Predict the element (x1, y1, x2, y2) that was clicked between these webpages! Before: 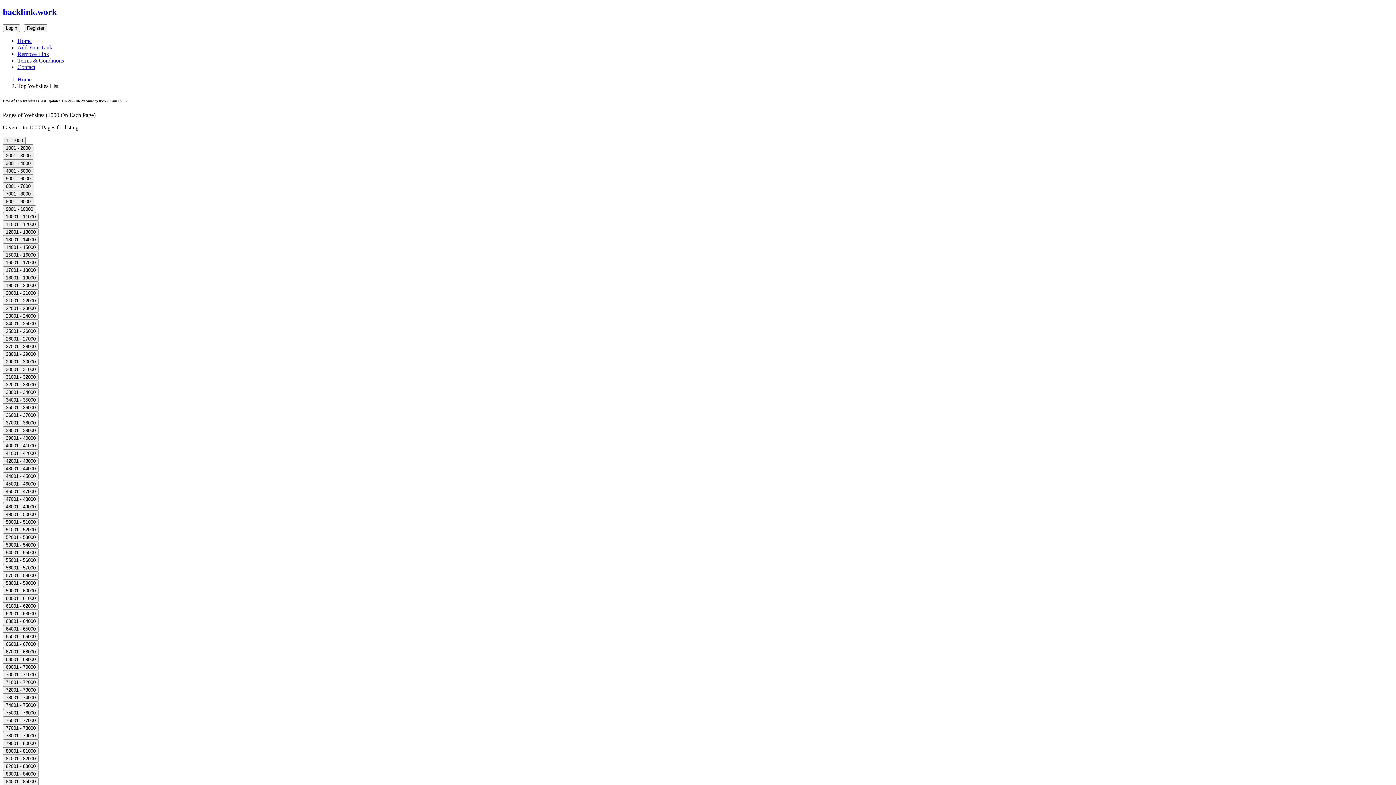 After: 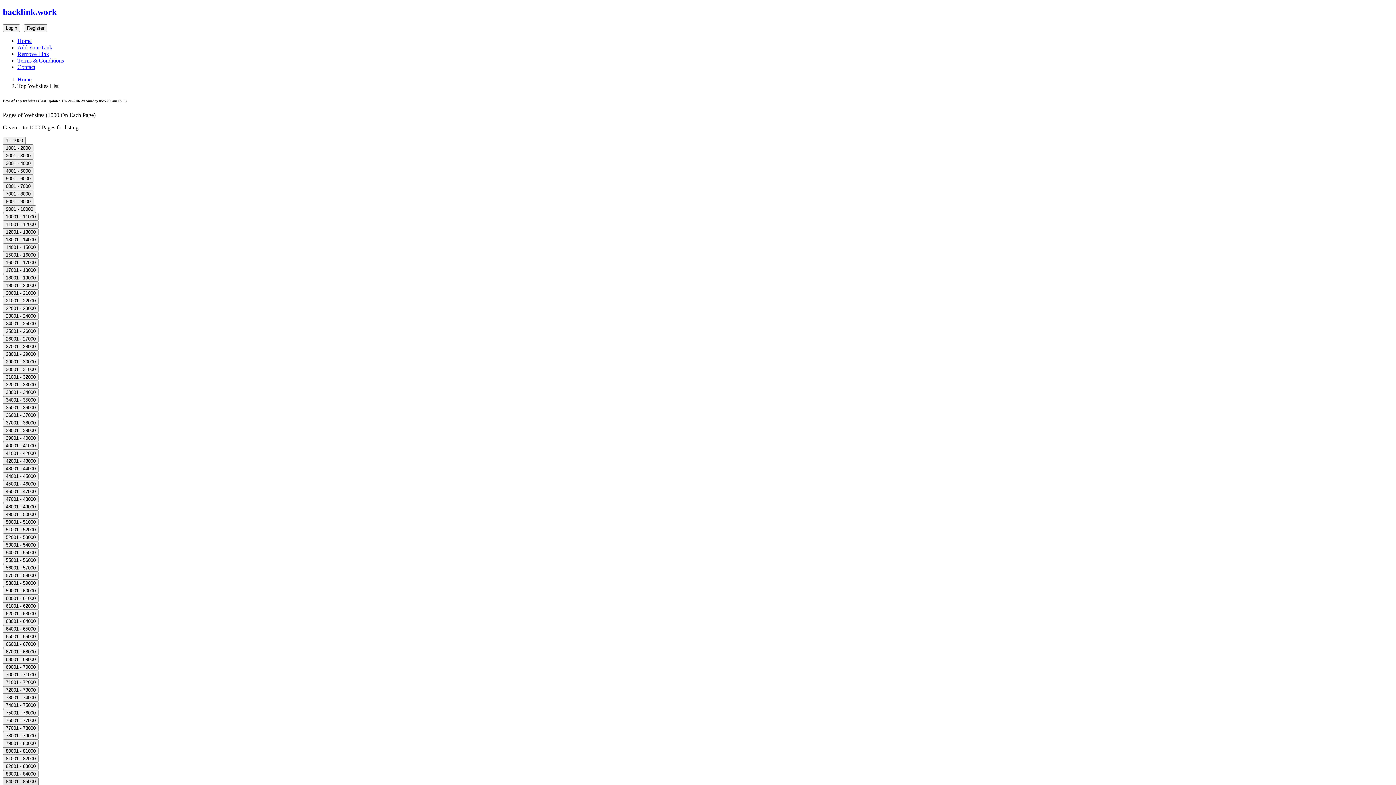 Action: label: 84001 - 85000 bbox: (2, 778, 38, 785)